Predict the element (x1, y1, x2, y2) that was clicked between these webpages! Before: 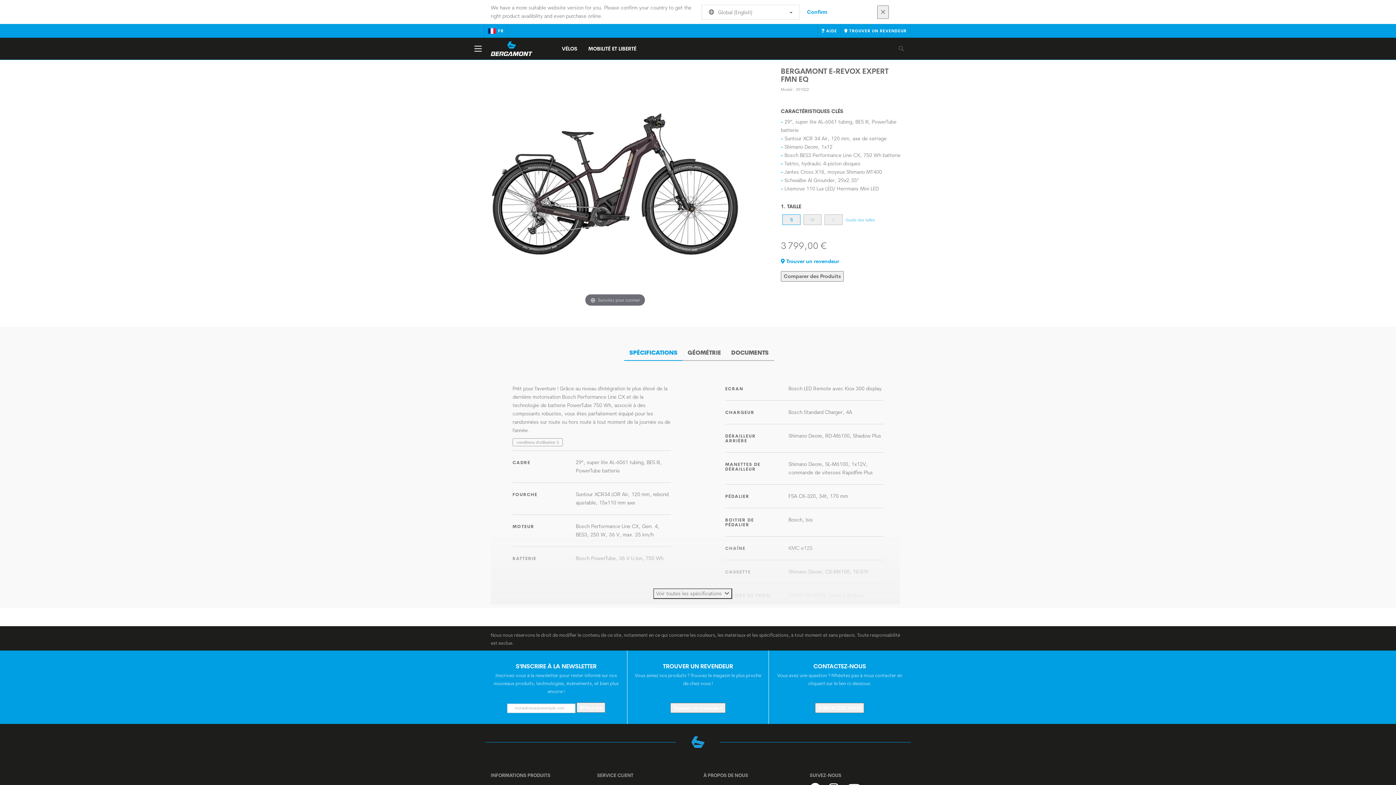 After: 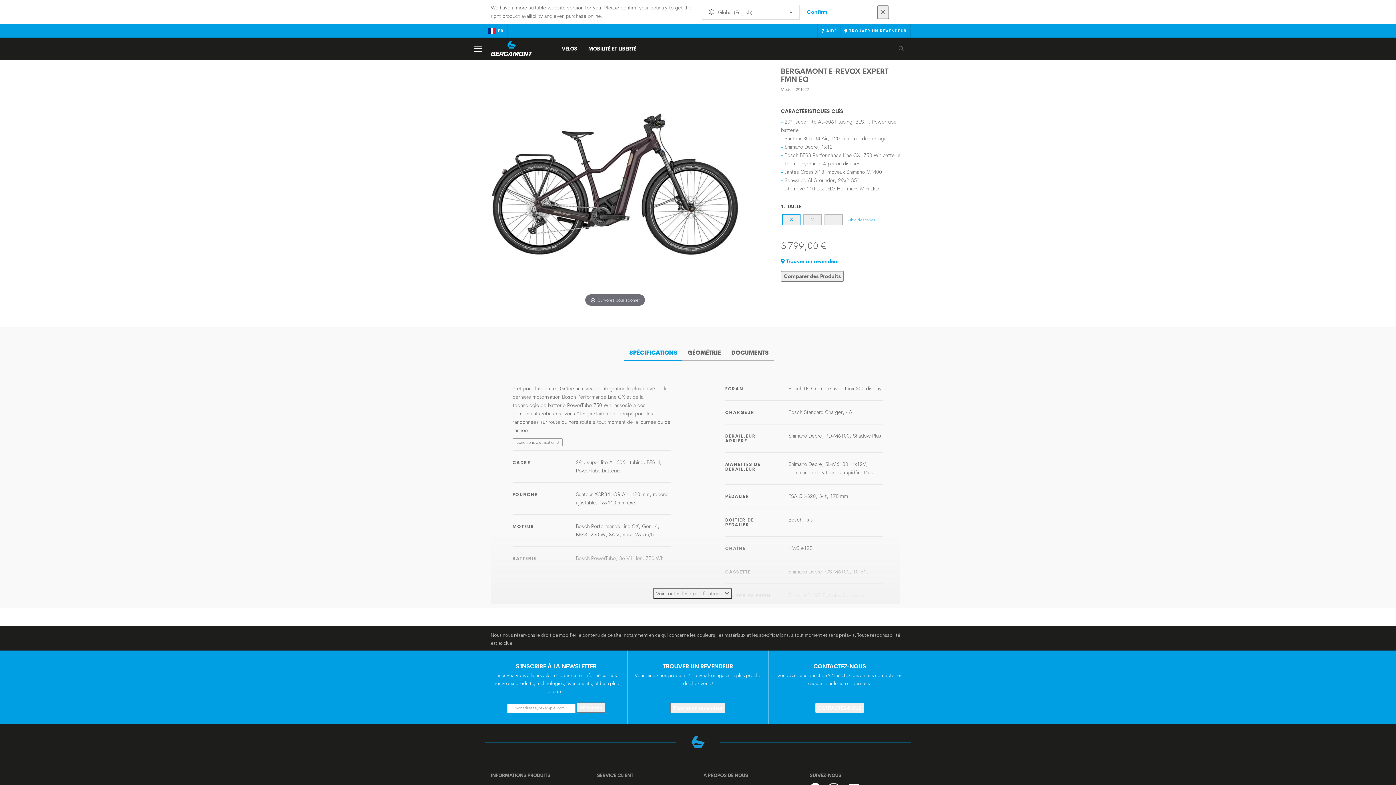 Action: bbox: (817, 24, 840, 37) label:  AIDE